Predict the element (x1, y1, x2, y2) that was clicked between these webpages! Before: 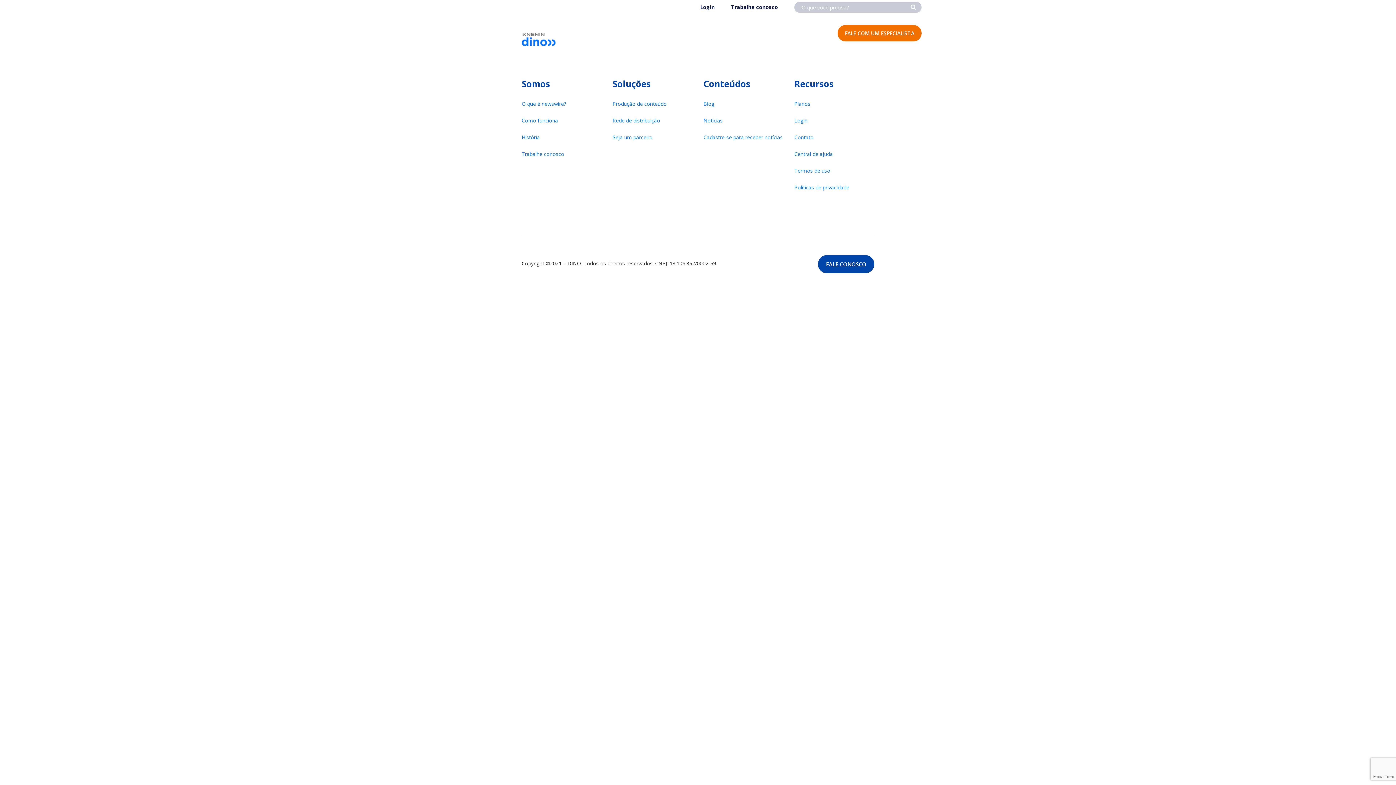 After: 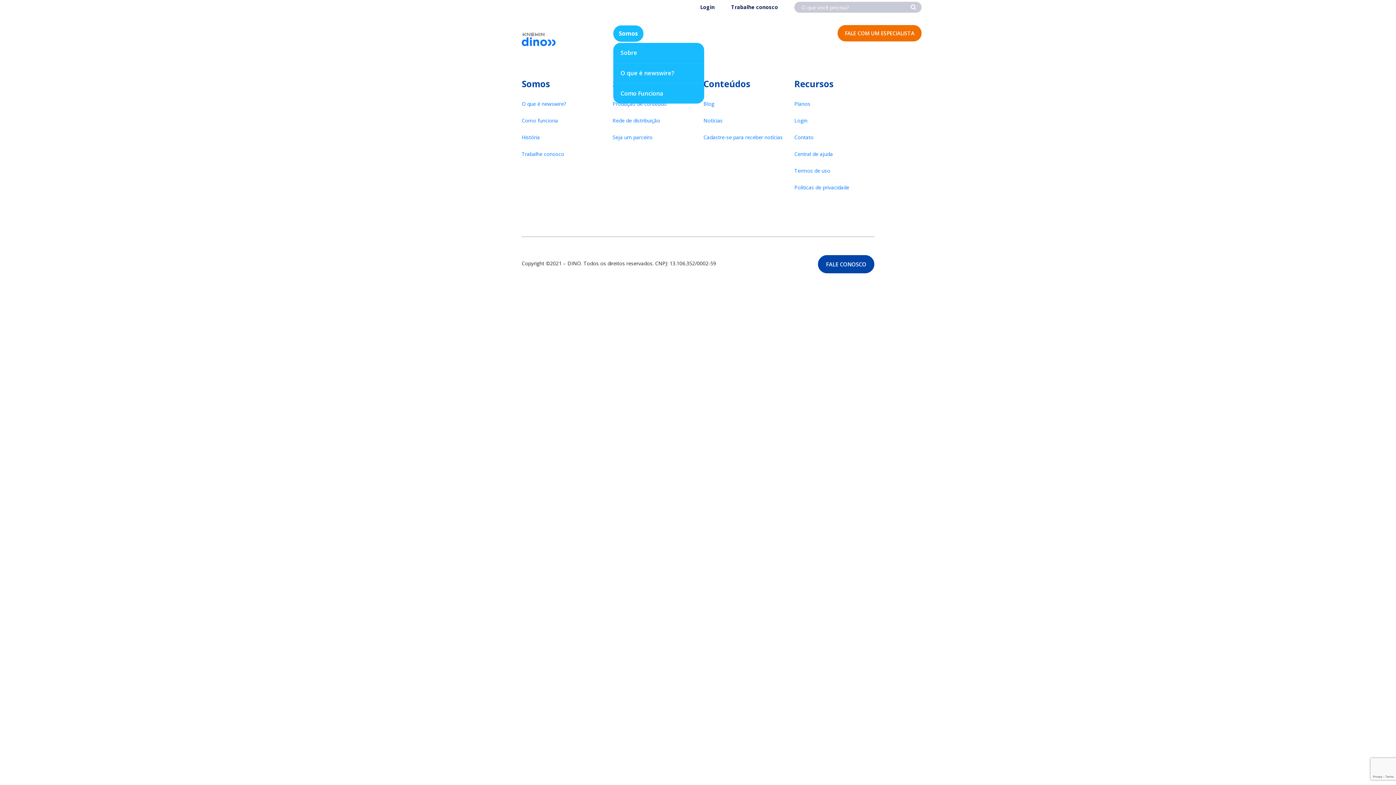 Action: label: Somos bbox: (613, 25, 643, 41)